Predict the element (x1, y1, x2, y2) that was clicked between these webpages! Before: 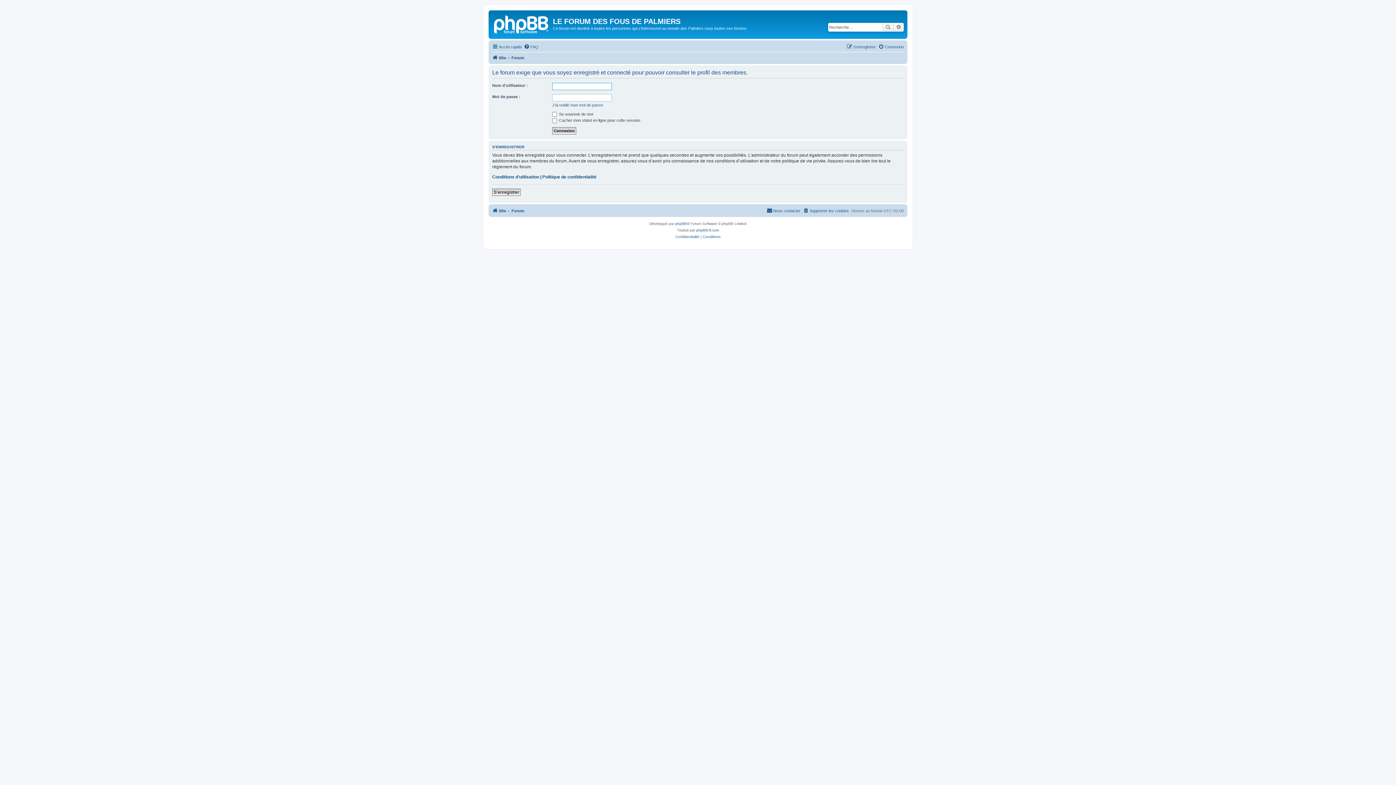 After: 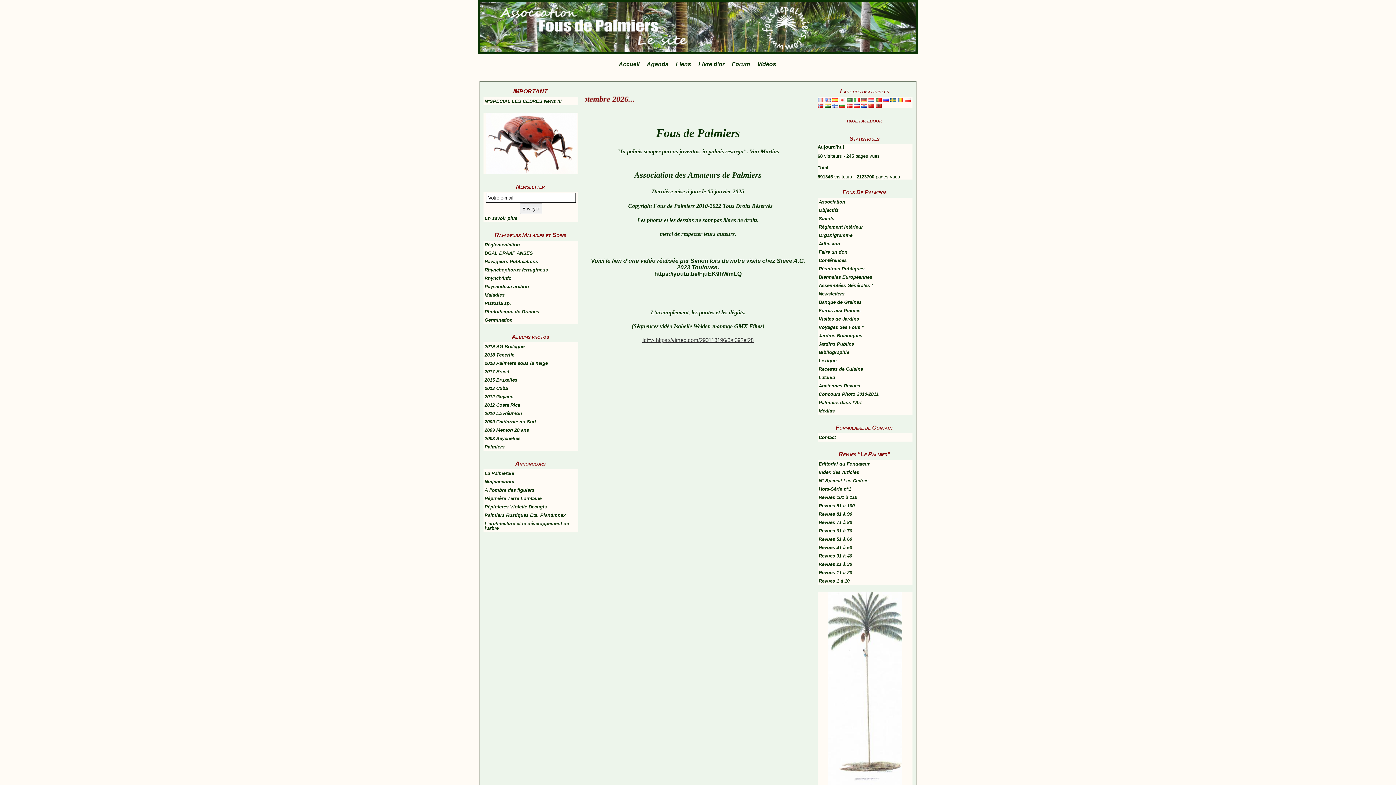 Action: bbox: (492, 206, 506, 215) label: Site